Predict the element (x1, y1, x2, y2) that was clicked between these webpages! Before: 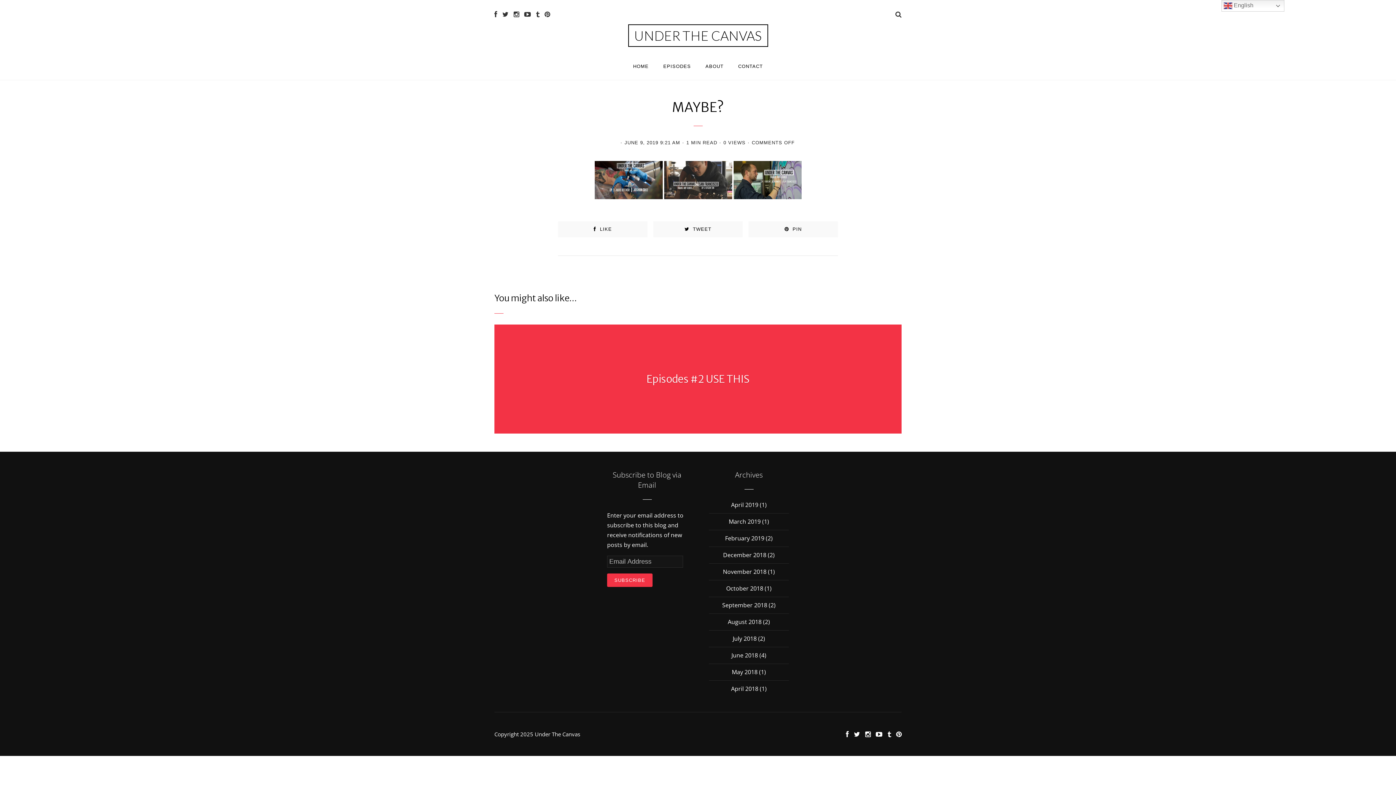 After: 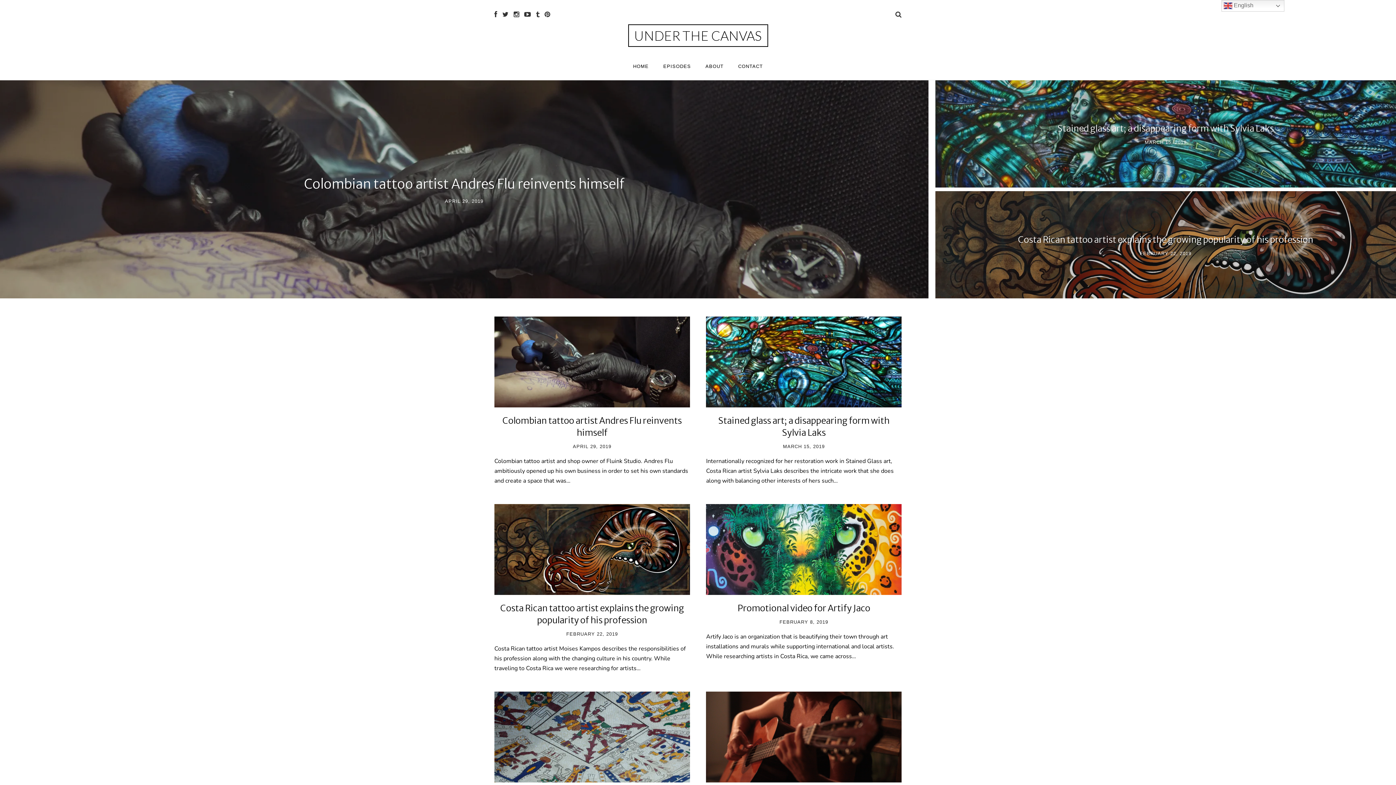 Action: bbox: (726, 584, 763, 592) label: October 2018